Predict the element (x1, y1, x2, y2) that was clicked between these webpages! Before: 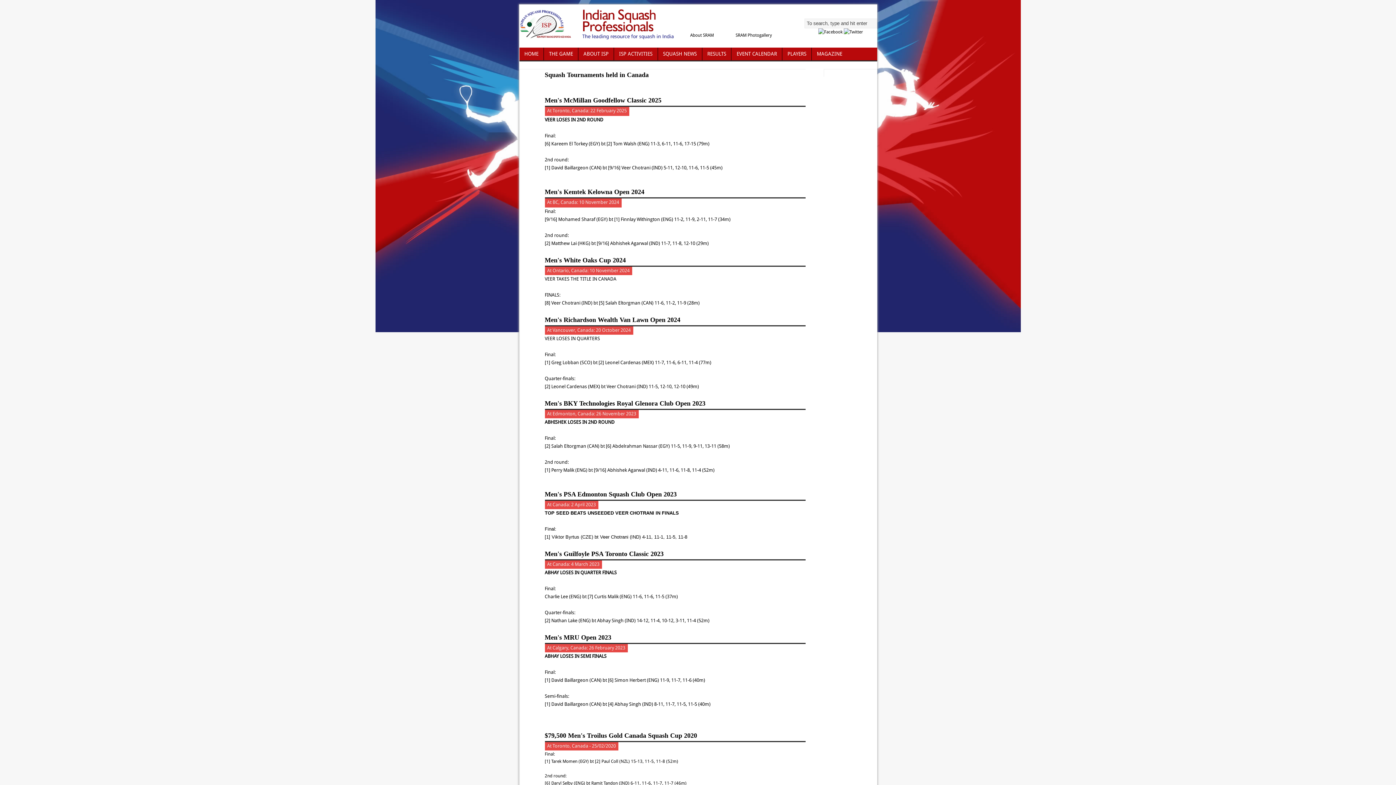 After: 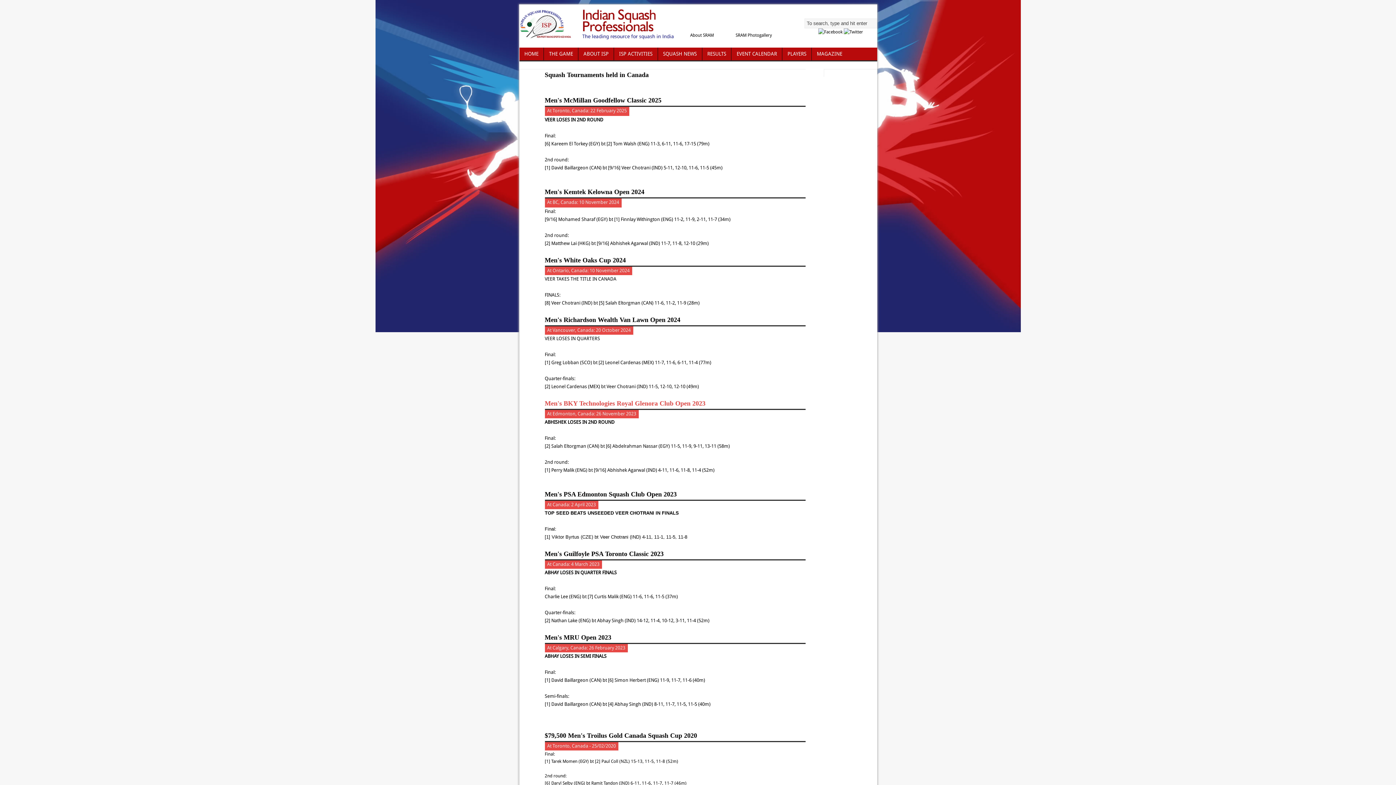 Action: bbox: (544, 400, 705, 407) label: Men's BKY Technologies Royal Glenora Club Open 2023